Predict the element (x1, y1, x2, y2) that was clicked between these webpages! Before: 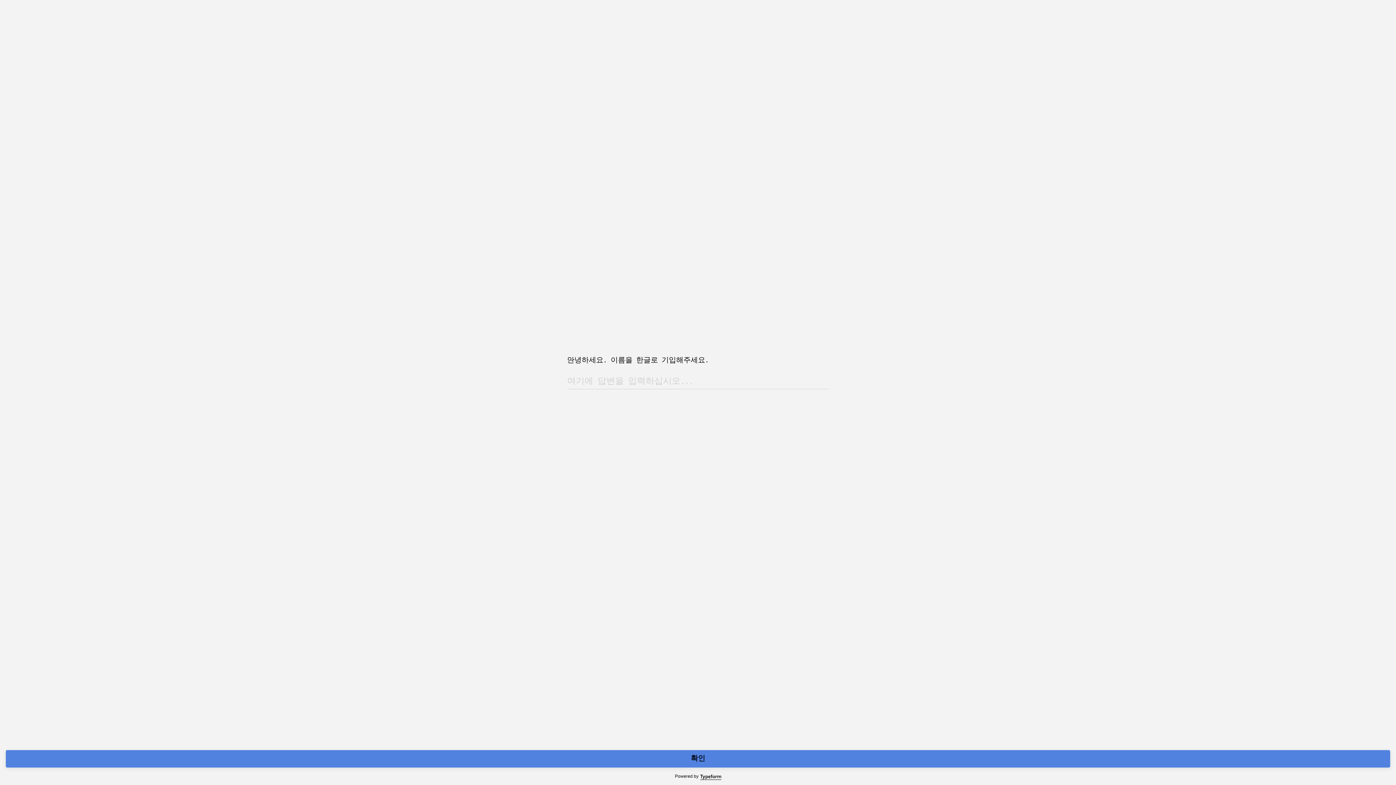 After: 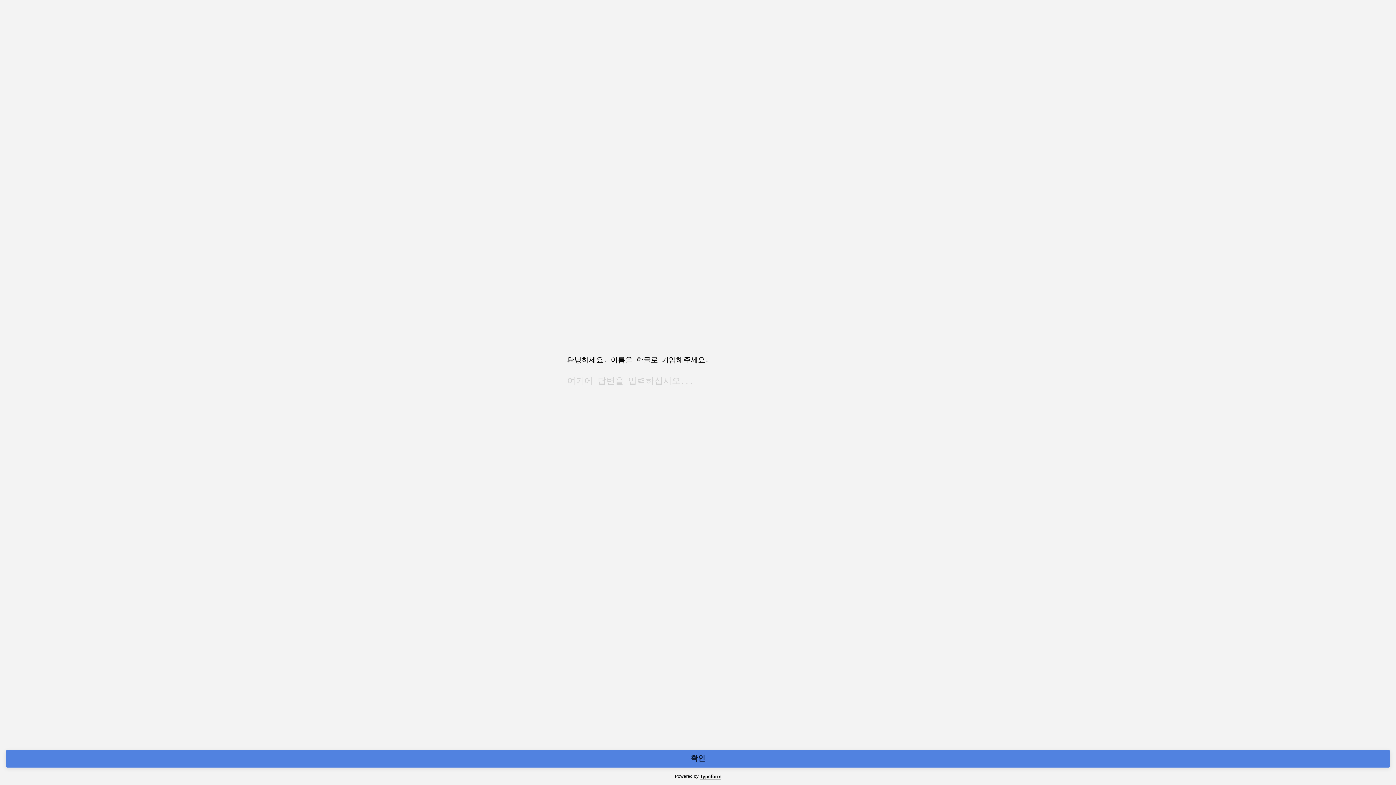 Action: bbox: (700, 774, 721, 780)